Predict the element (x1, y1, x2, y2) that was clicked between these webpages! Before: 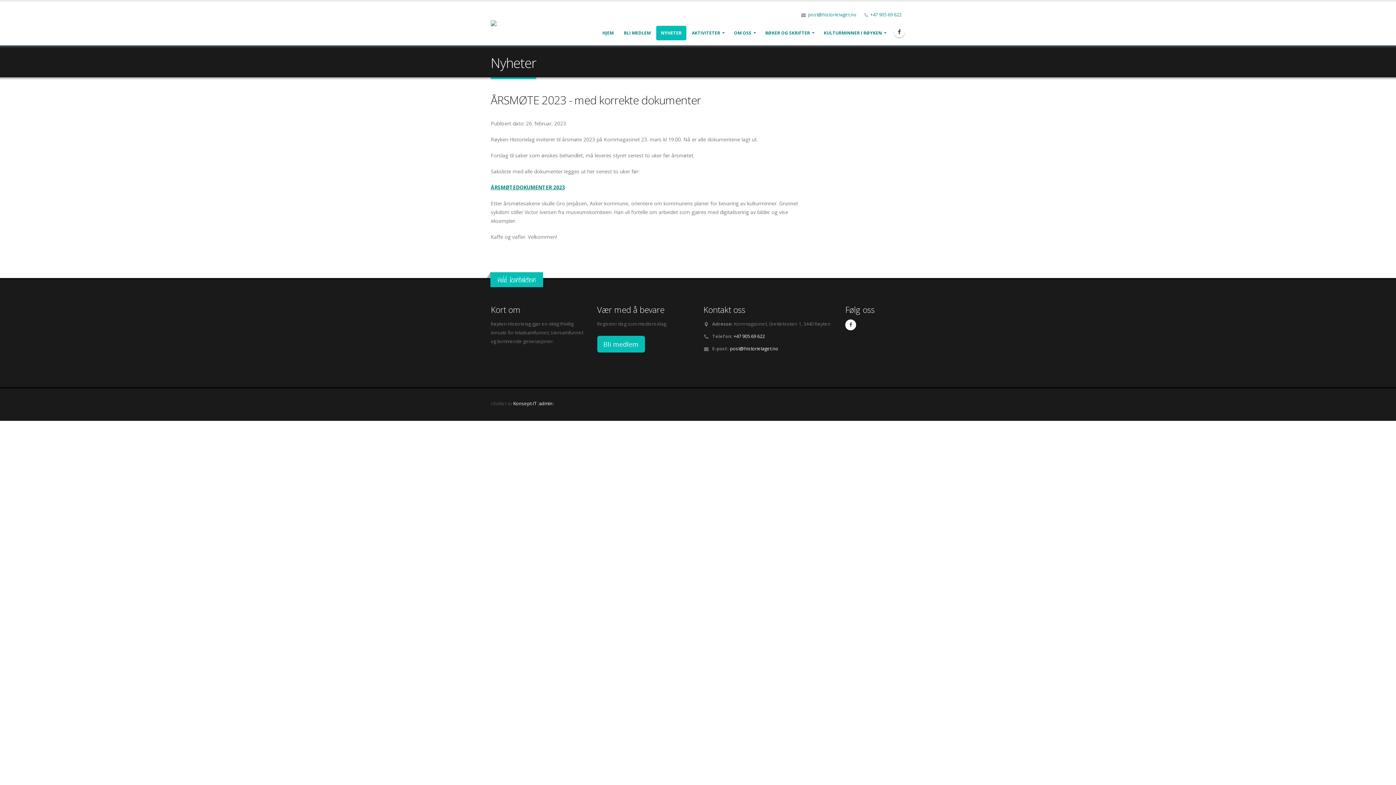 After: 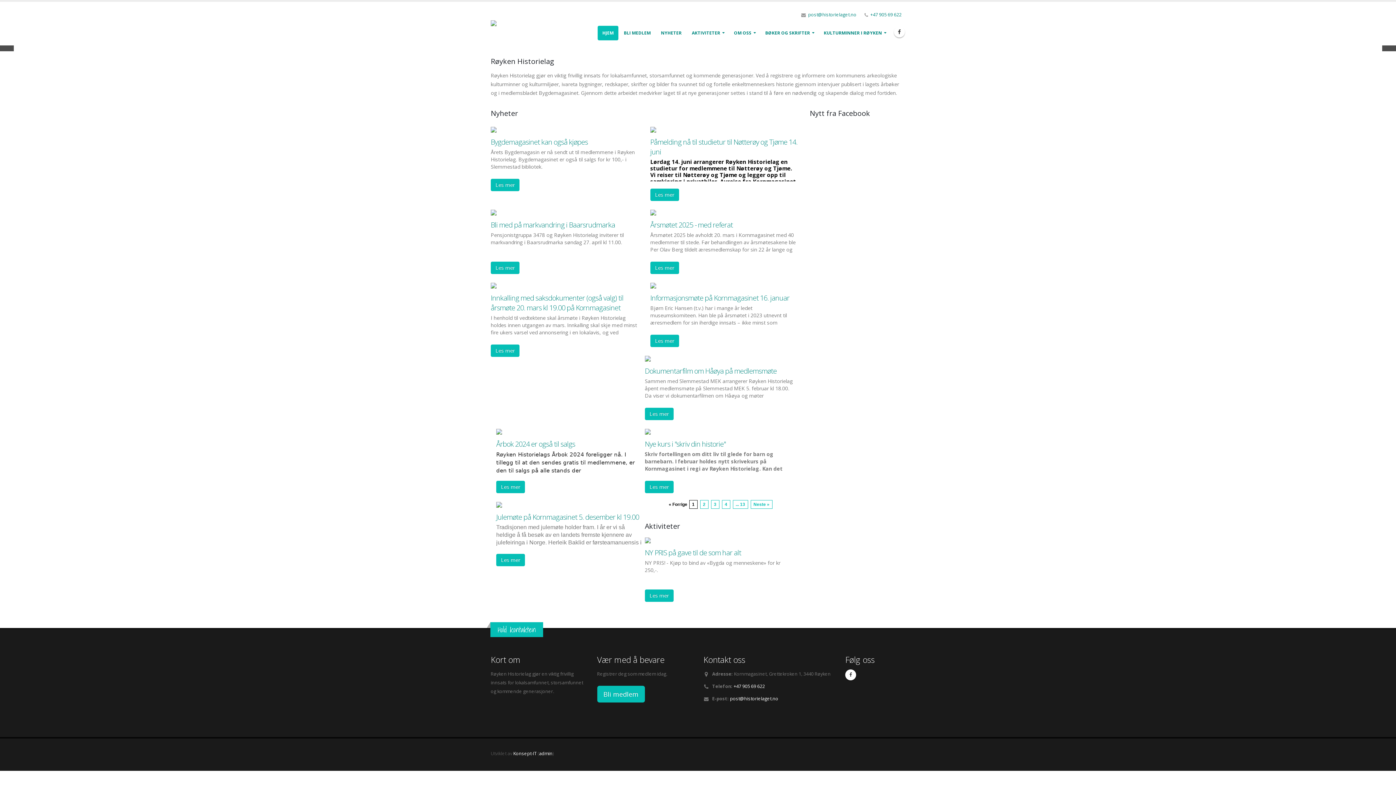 Action: bbox: (597, 25, 618, 40) label: HJEM